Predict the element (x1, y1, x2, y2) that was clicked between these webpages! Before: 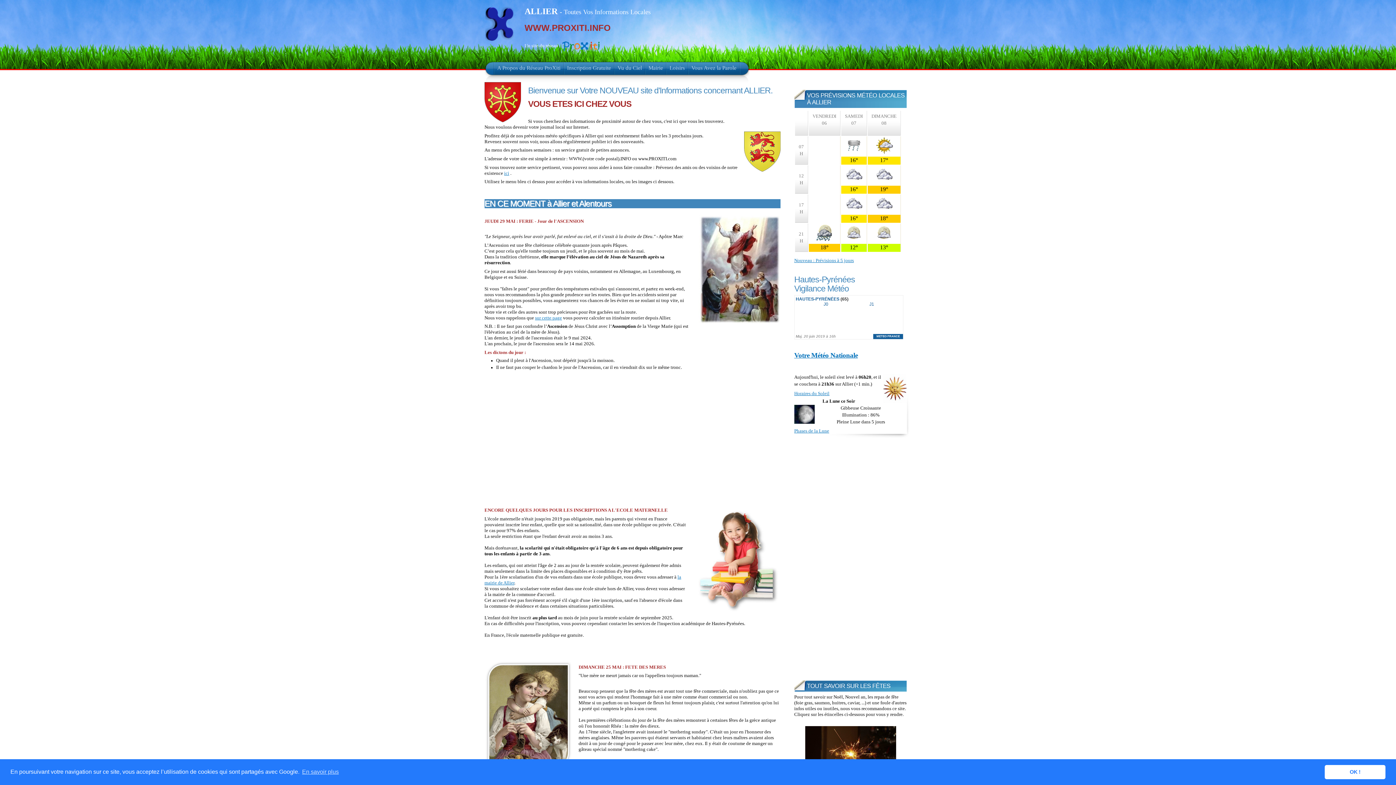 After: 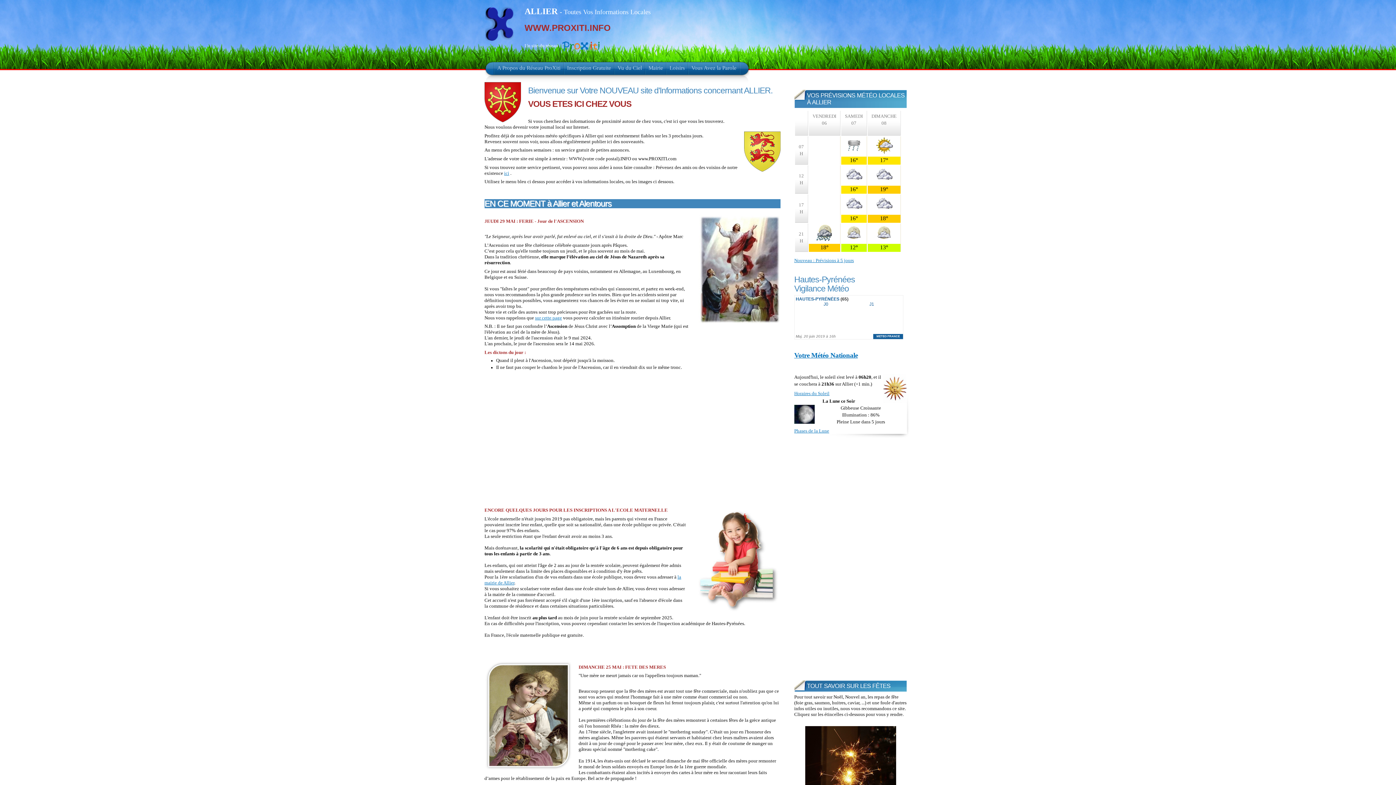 Action: label: dismiss cookie message bbox: (1325, 765, 1385, 779)